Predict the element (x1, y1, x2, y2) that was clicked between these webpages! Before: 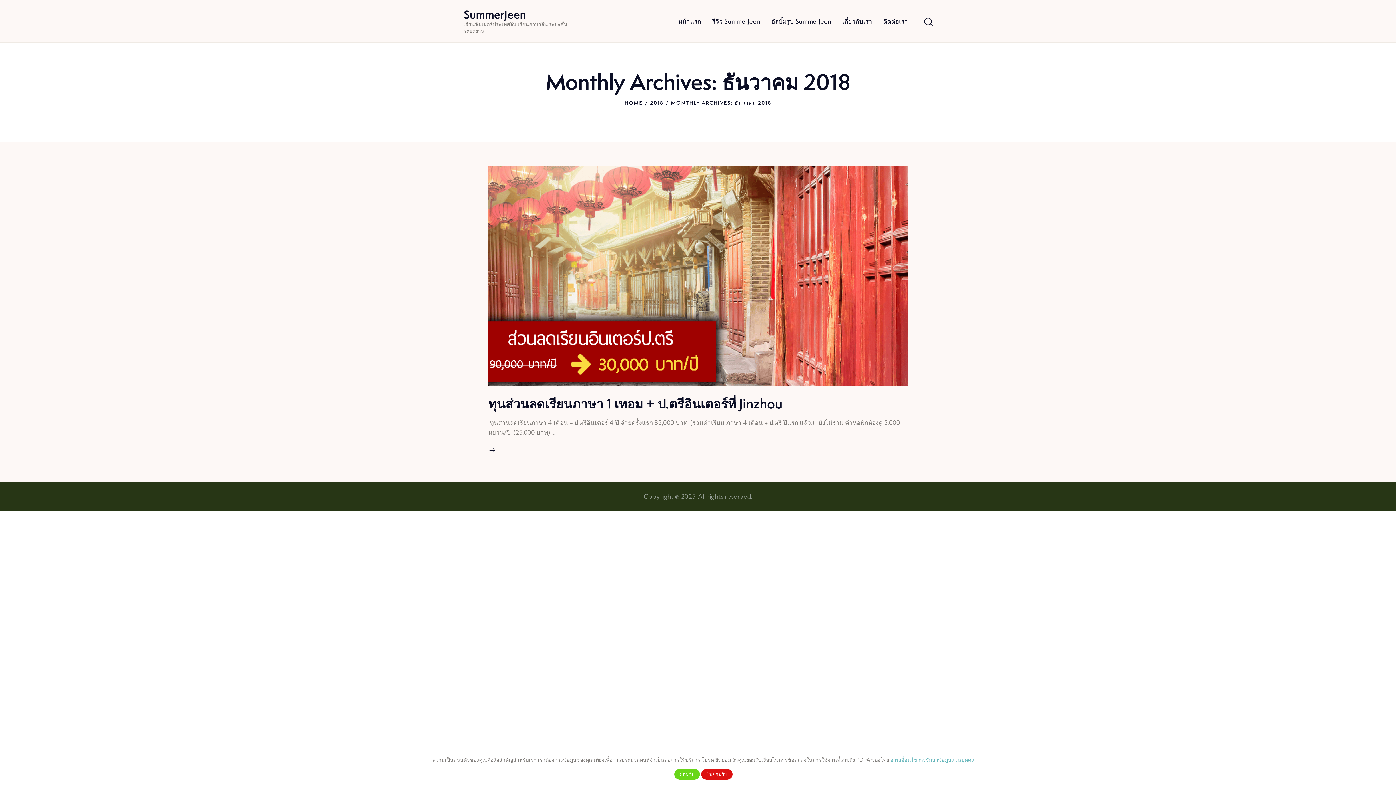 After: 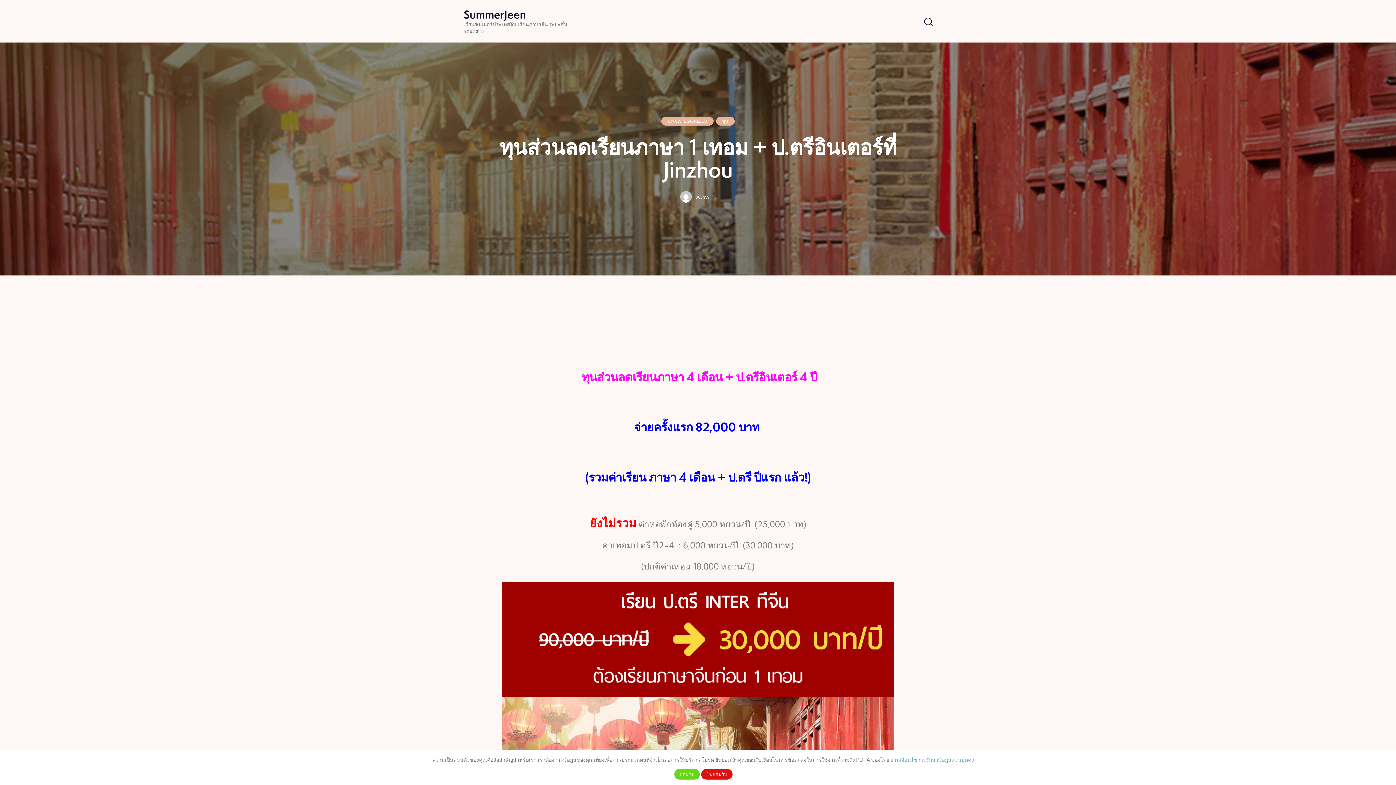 Action: label: ทุนส่วนลดเรียนภาษา 1 เทอม + ป.ตรีอินเตอร์ที่ Jinzhou bbox: (488, 394, 782, 413)